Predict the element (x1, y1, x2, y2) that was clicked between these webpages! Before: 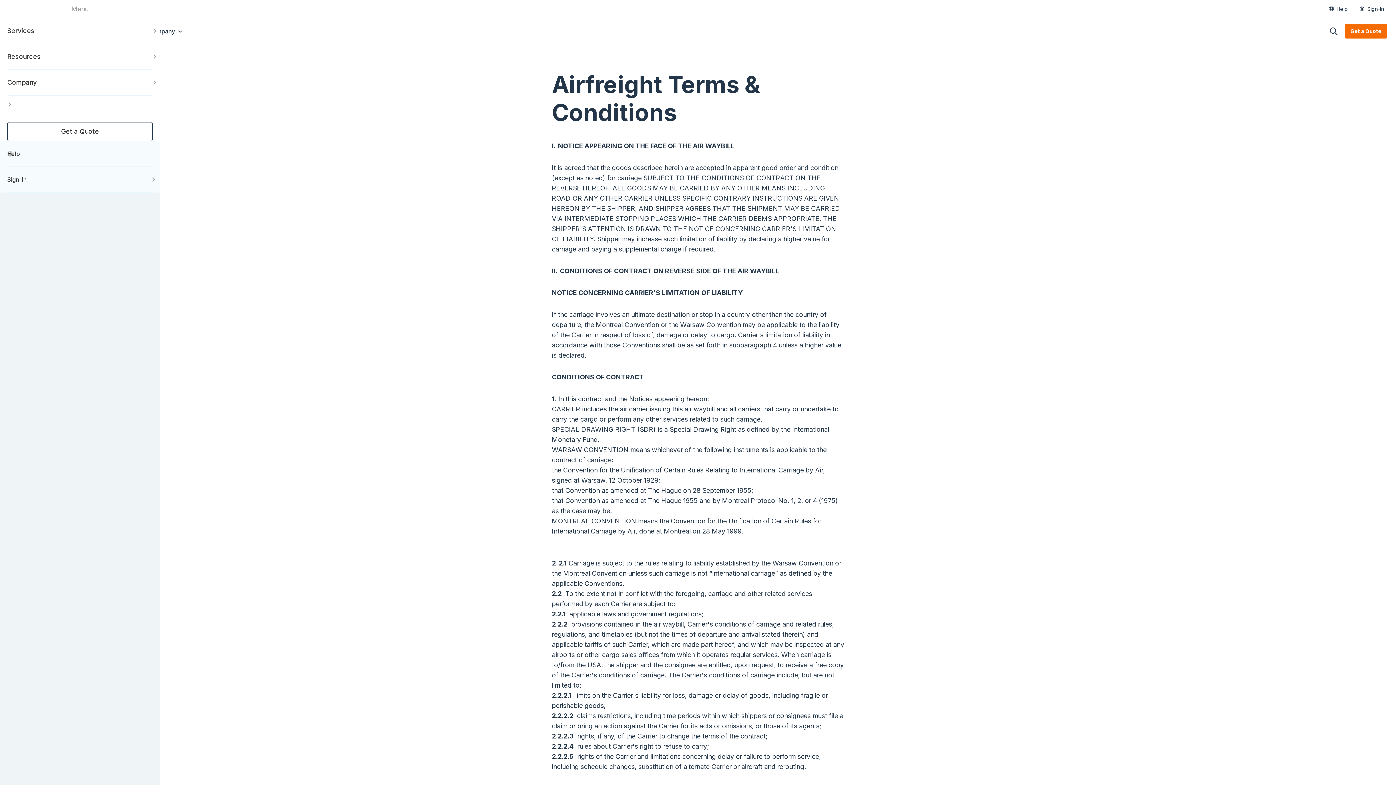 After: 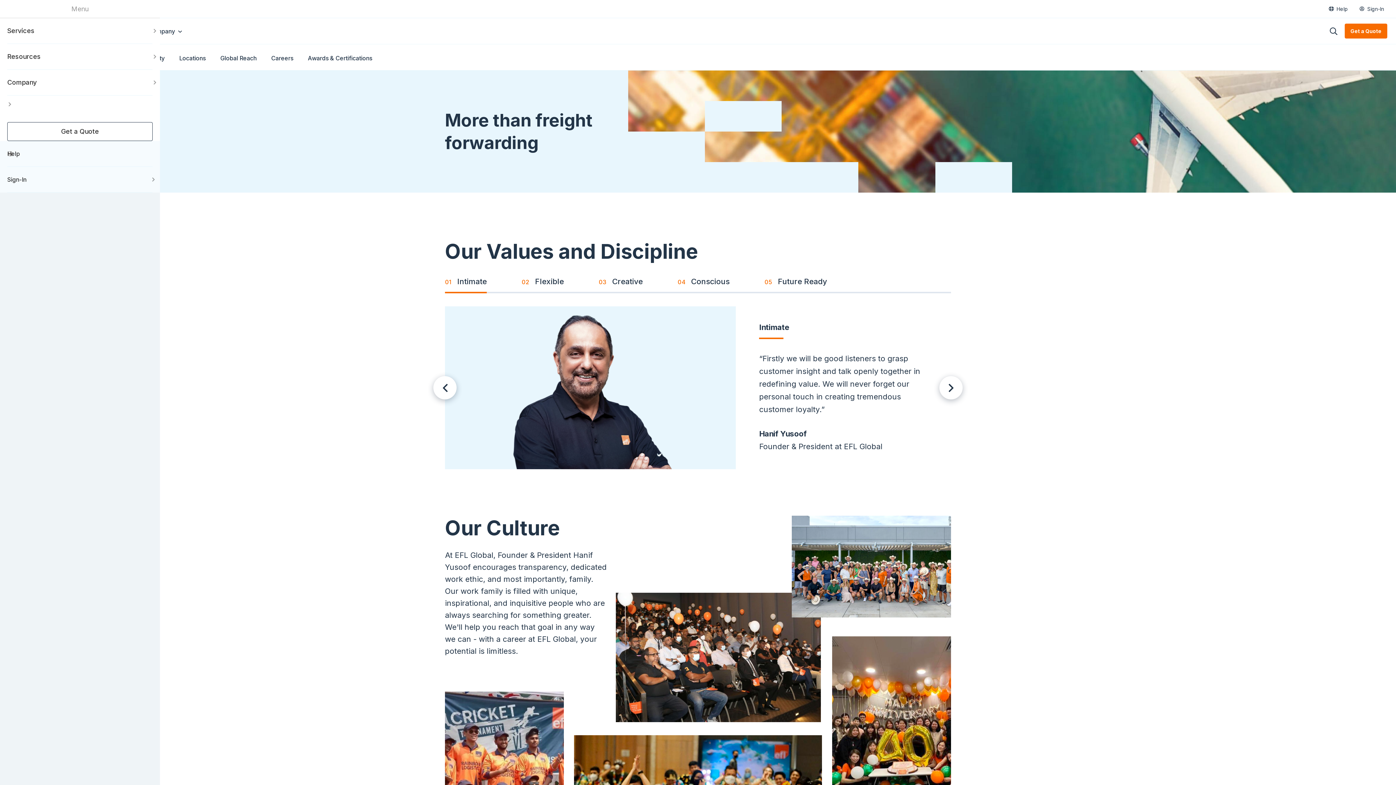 Action: label: Company bbox: (142, 23, 187, 39)